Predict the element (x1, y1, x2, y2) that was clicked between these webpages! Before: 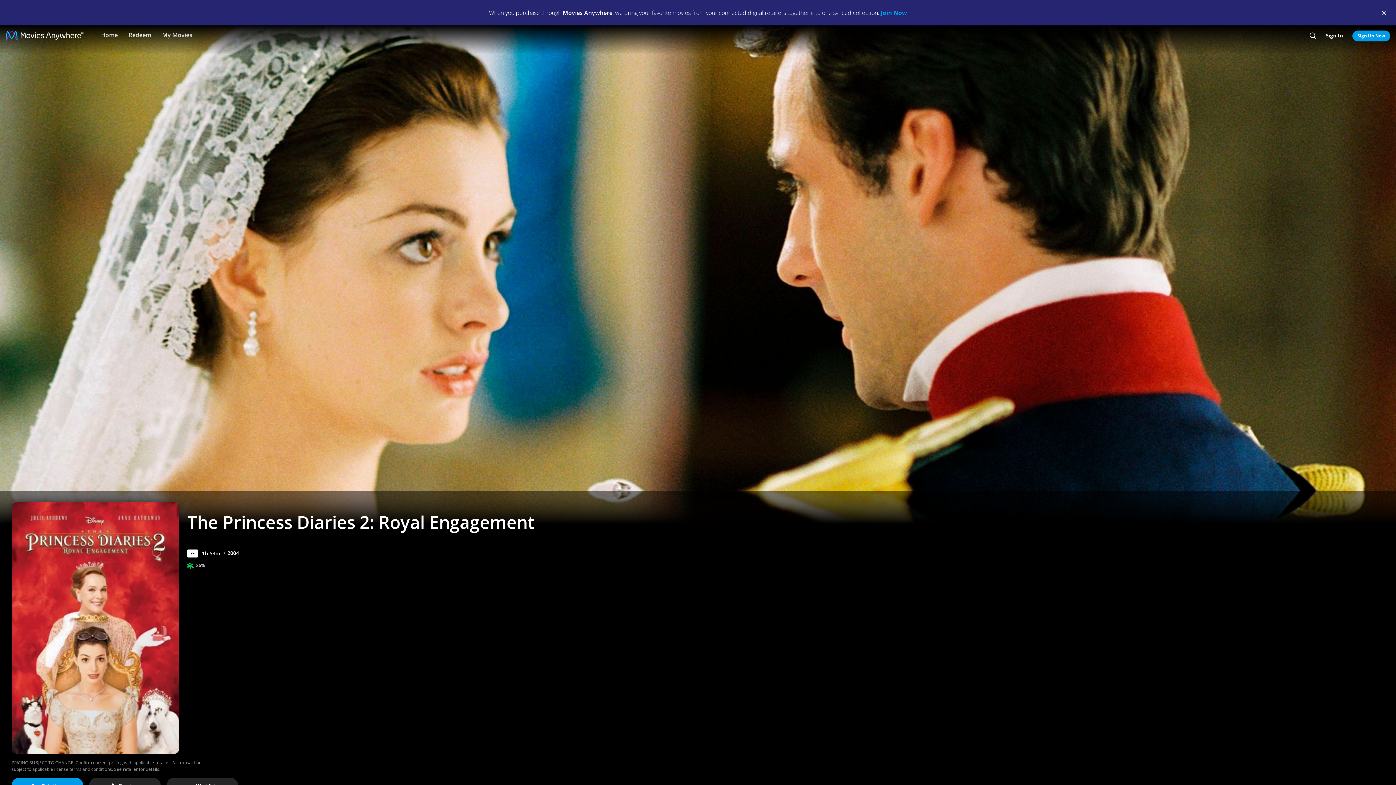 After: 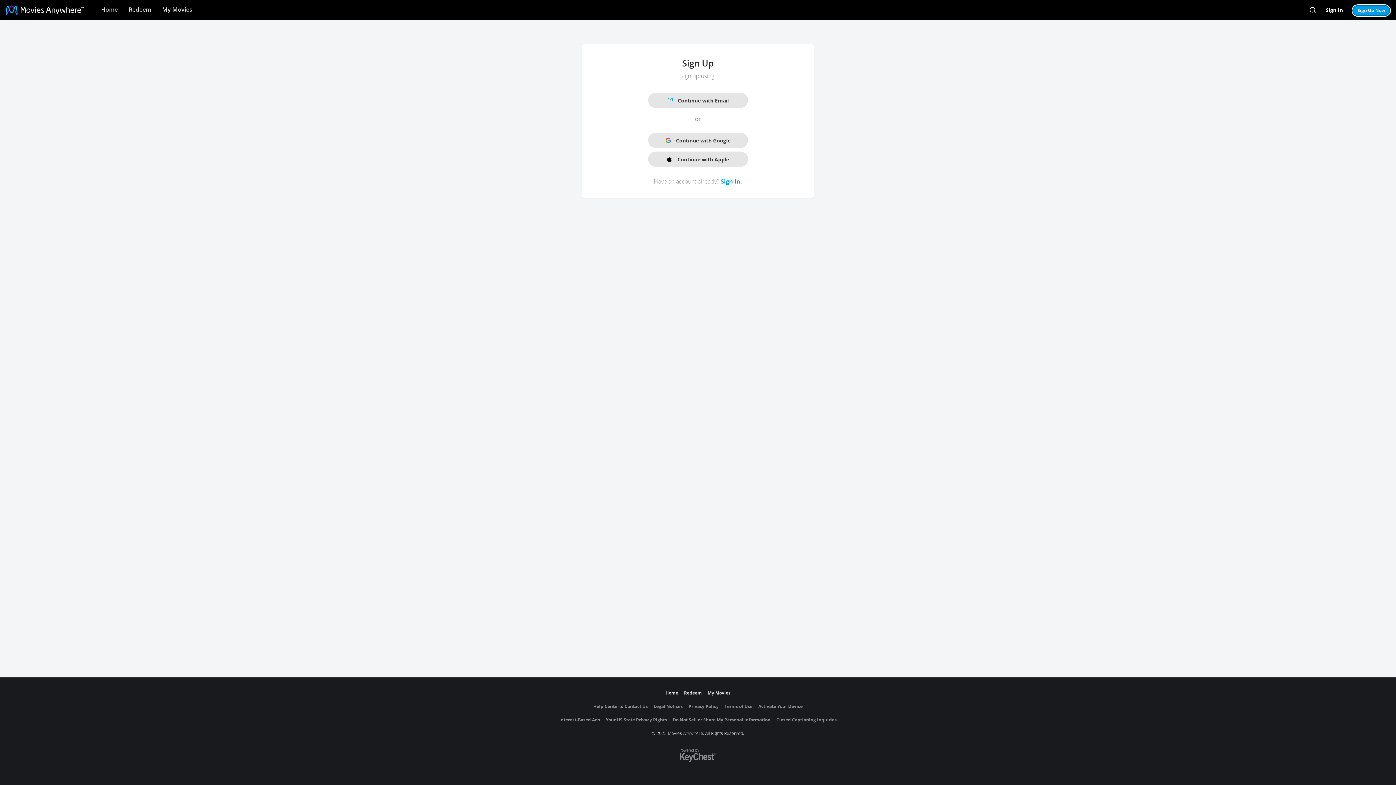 Action: bbox: (1352, 30, 1390, 41) label: Sign Up Now